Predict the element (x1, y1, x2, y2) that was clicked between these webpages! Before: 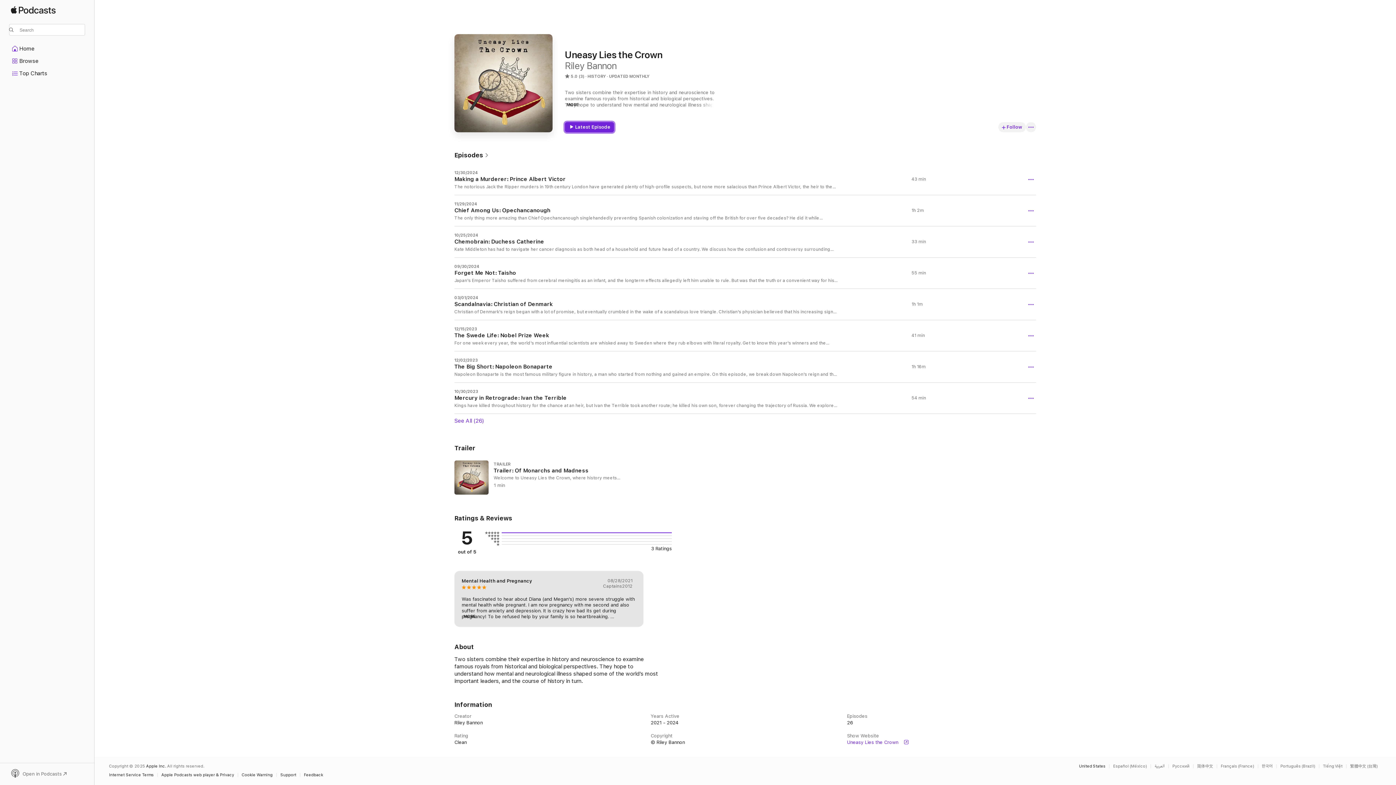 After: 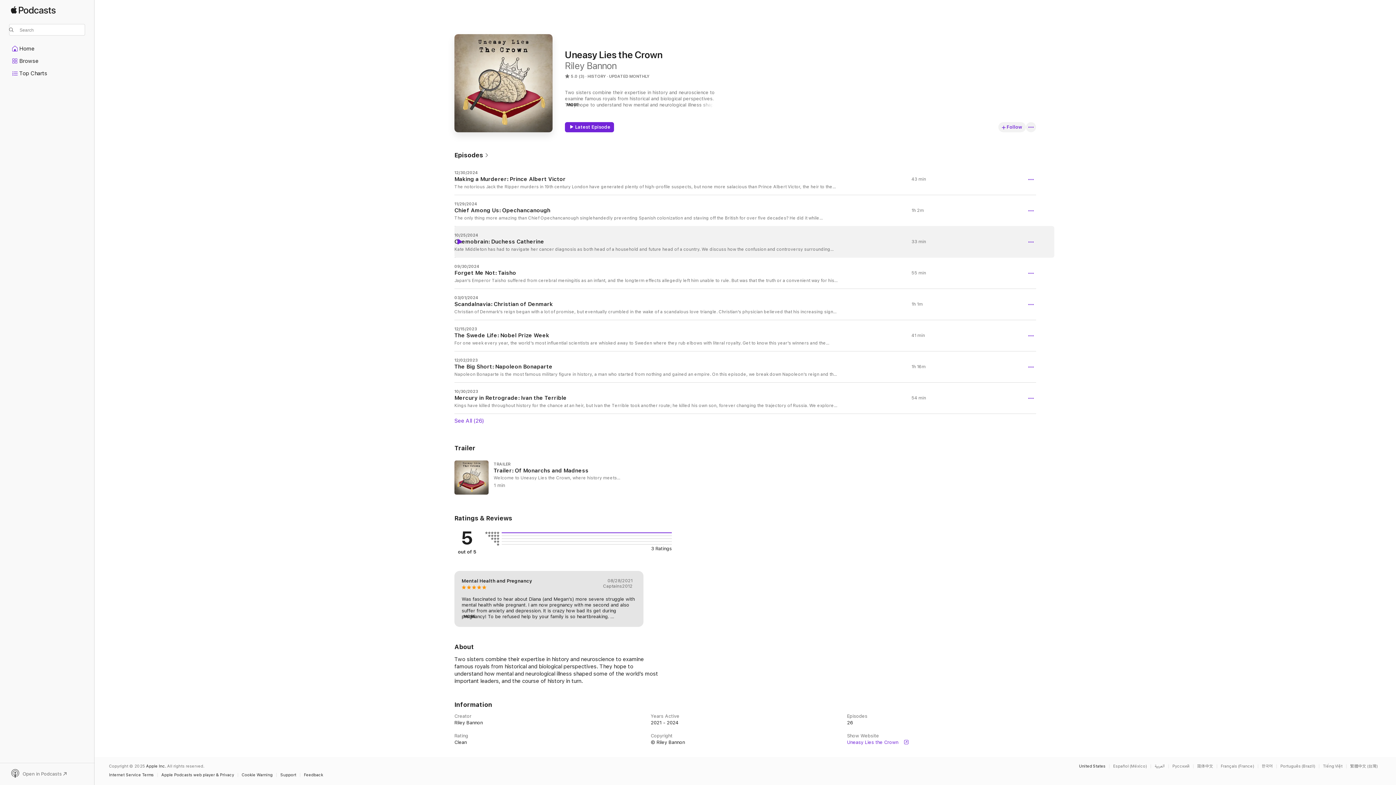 Action: bbox: (456, 238, 462, 244) label: Play